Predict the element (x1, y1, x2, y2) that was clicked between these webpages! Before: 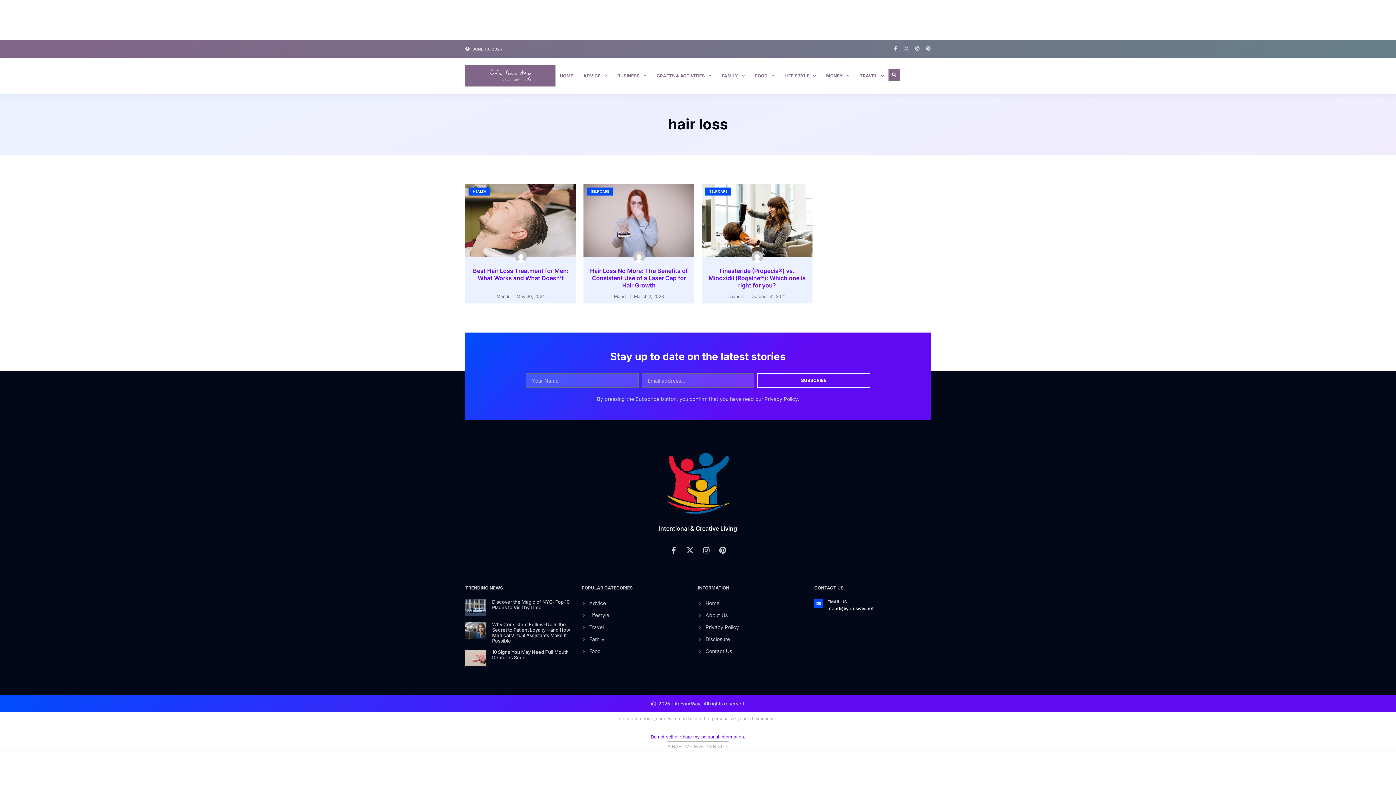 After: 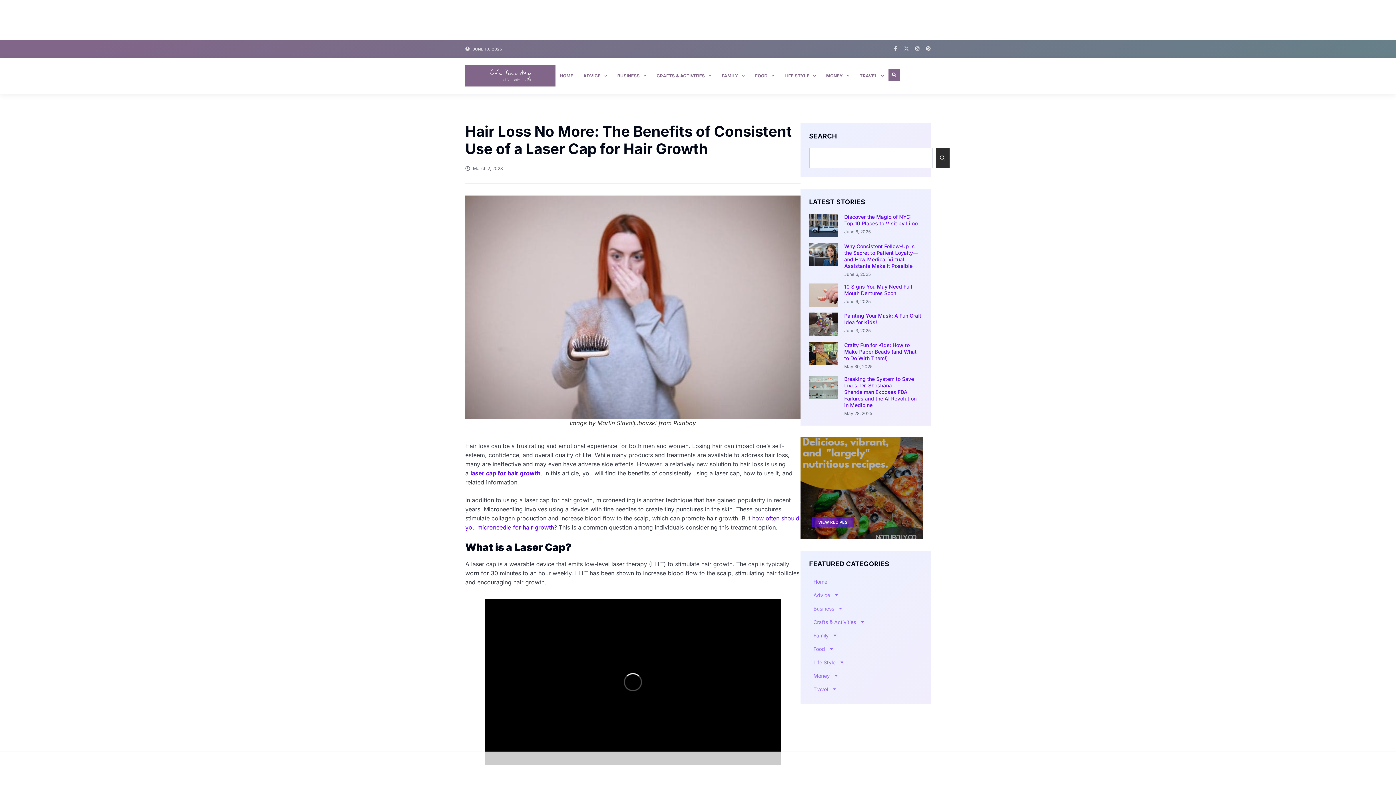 Action: label: Hair Loss No More: The Benefits of Consistent Use of a Laser Cap for Hair Growth bbox: (590, 267, 688, 289)